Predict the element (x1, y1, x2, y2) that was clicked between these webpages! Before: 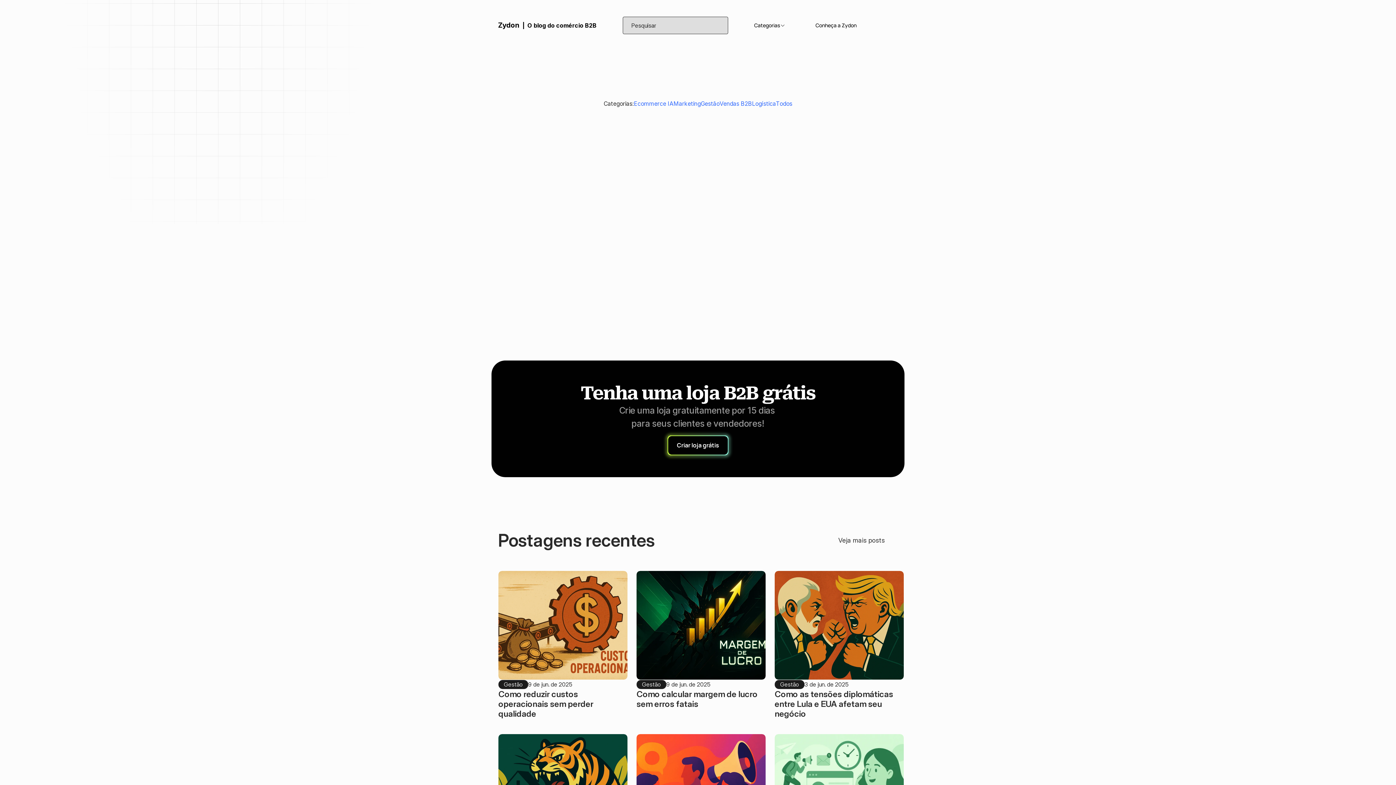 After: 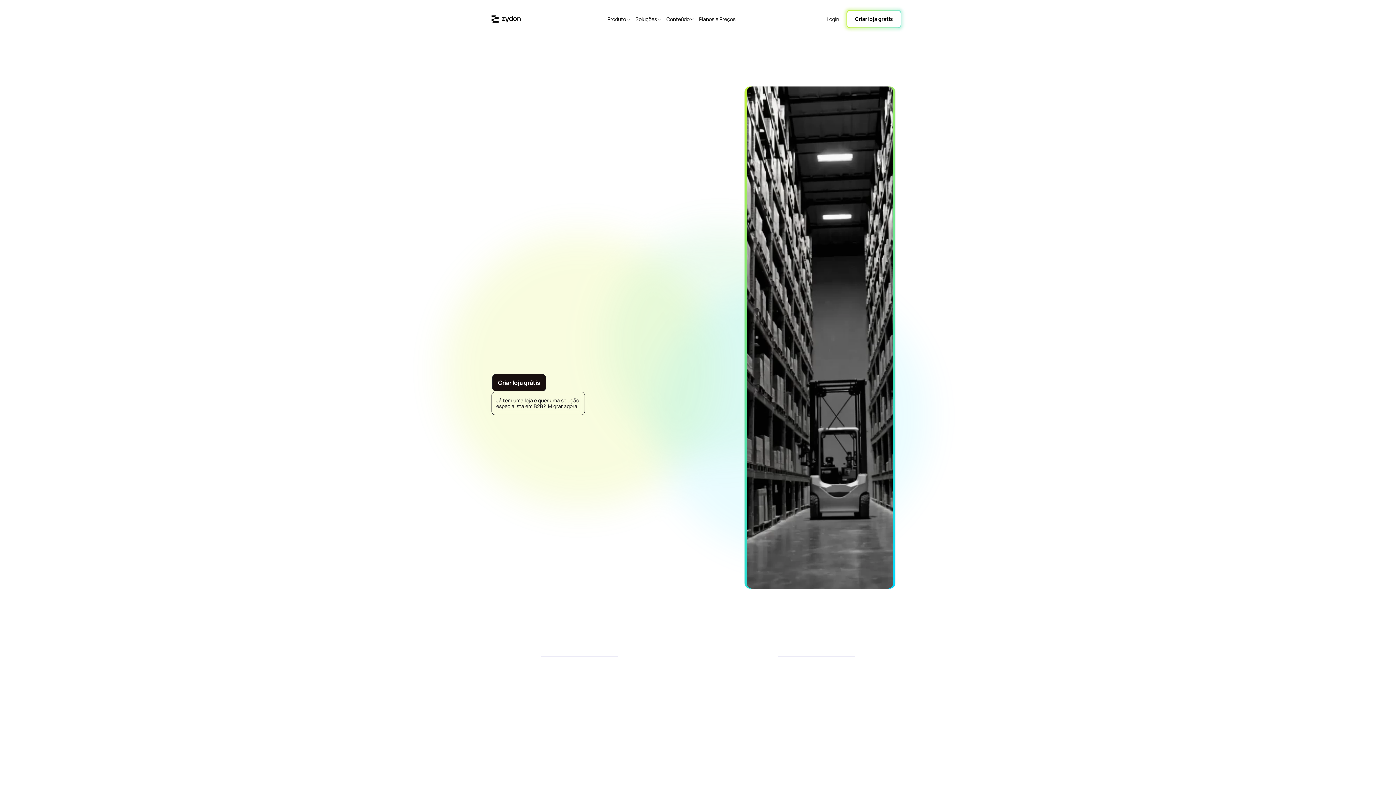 Action: bbox: (815, 16, 861, 34) label: Conheça a Zydon